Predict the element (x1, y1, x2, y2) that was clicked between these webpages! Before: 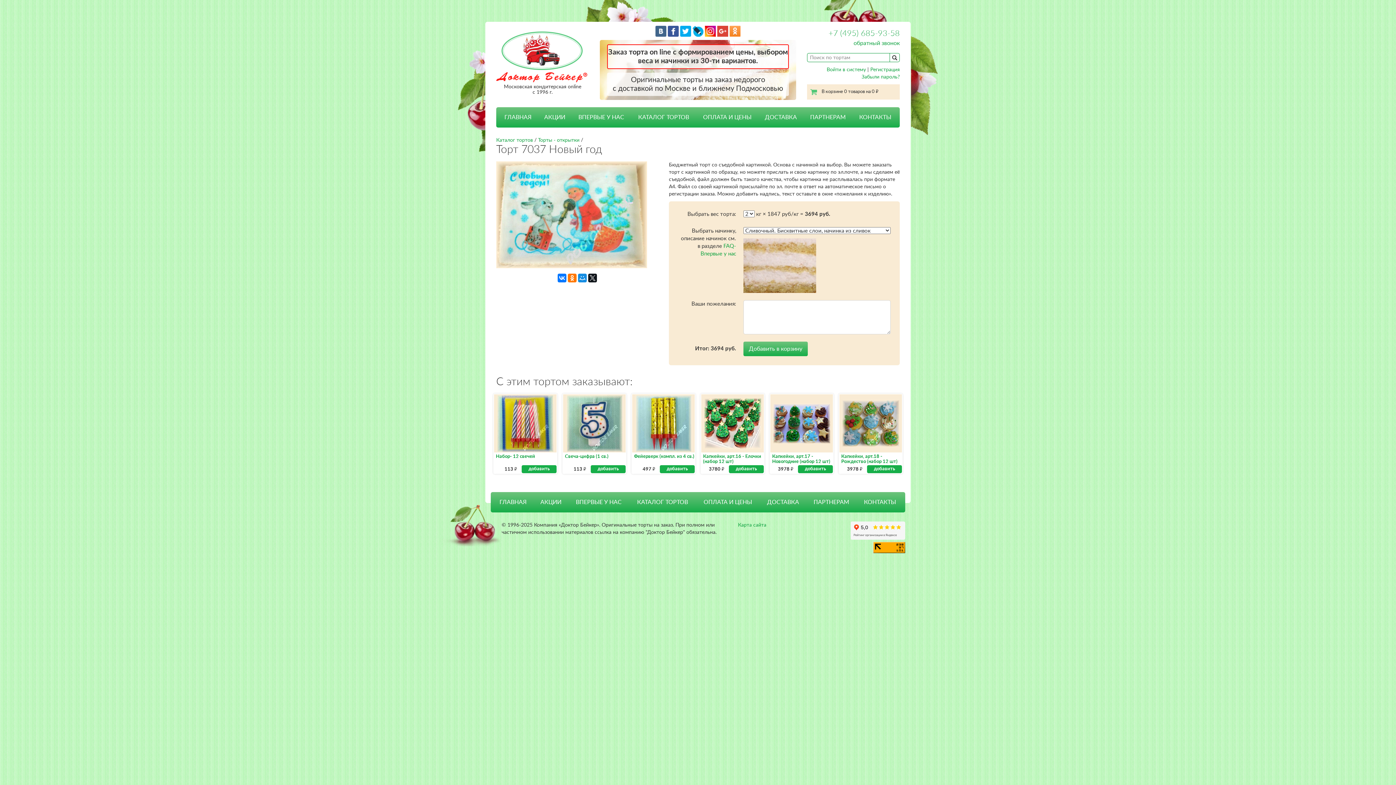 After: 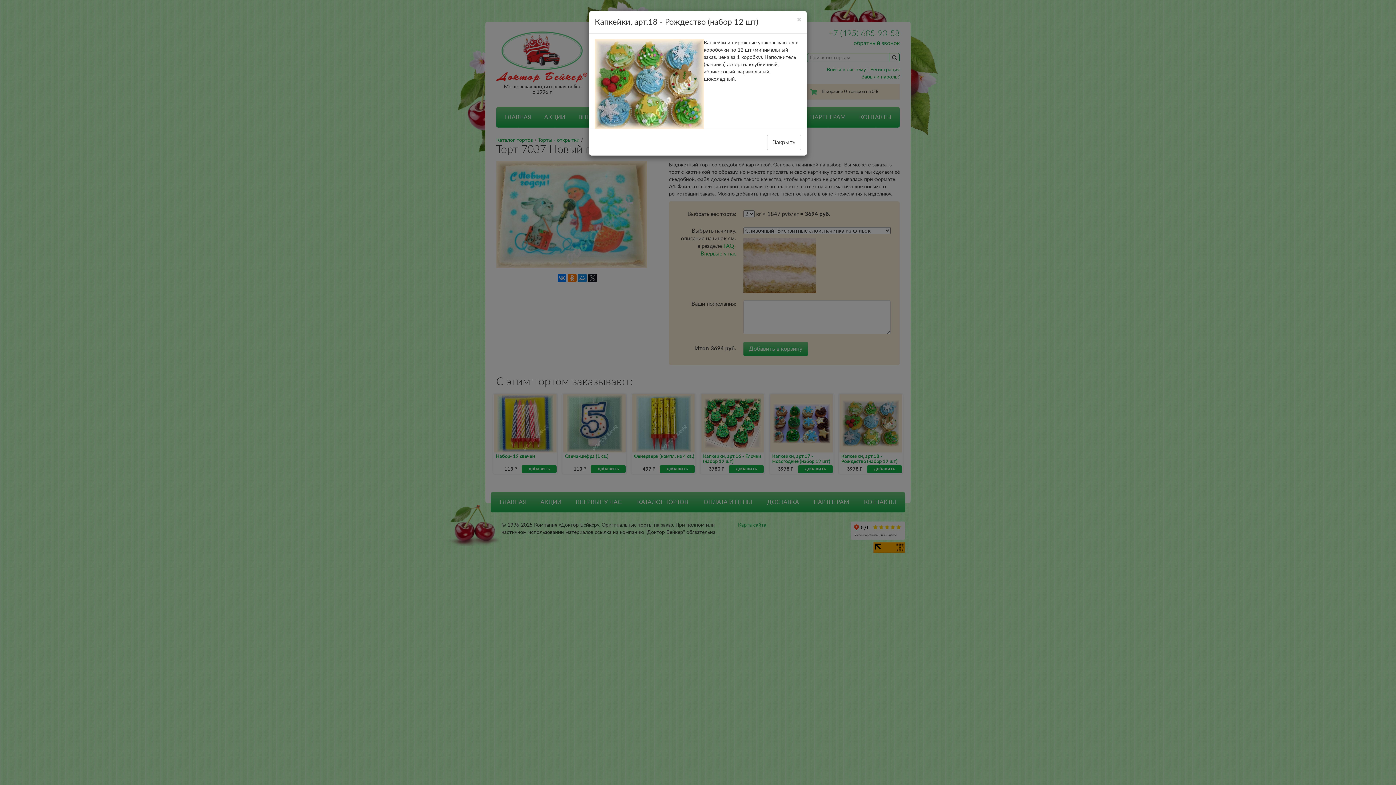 Action: label: Капкейки, арт.18 - Рождество (набор 12 шт) bbox: (839, 394, 902, 464)